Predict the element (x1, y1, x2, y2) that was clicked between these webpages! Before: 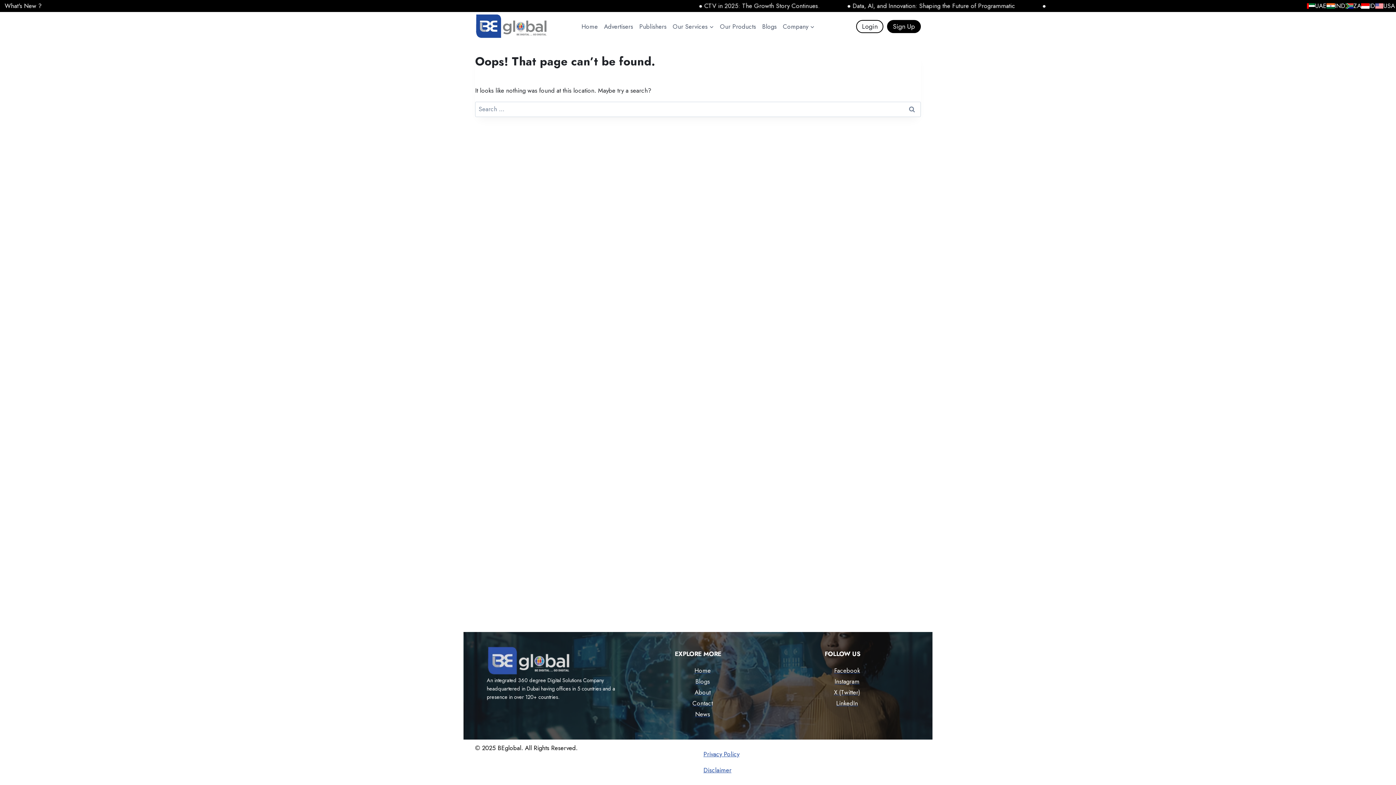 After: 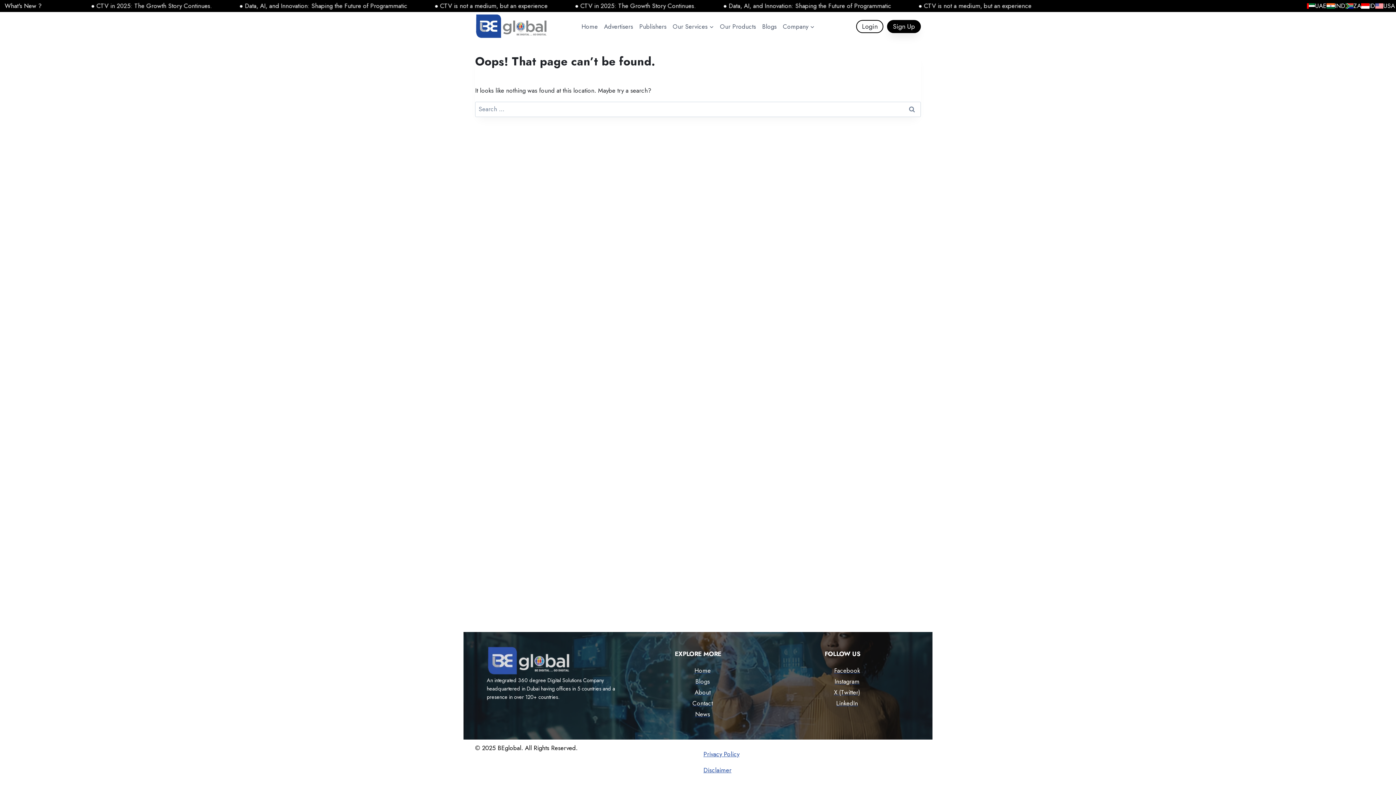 Action: label: Sign Up bbox: (887, 20, 921, 33)